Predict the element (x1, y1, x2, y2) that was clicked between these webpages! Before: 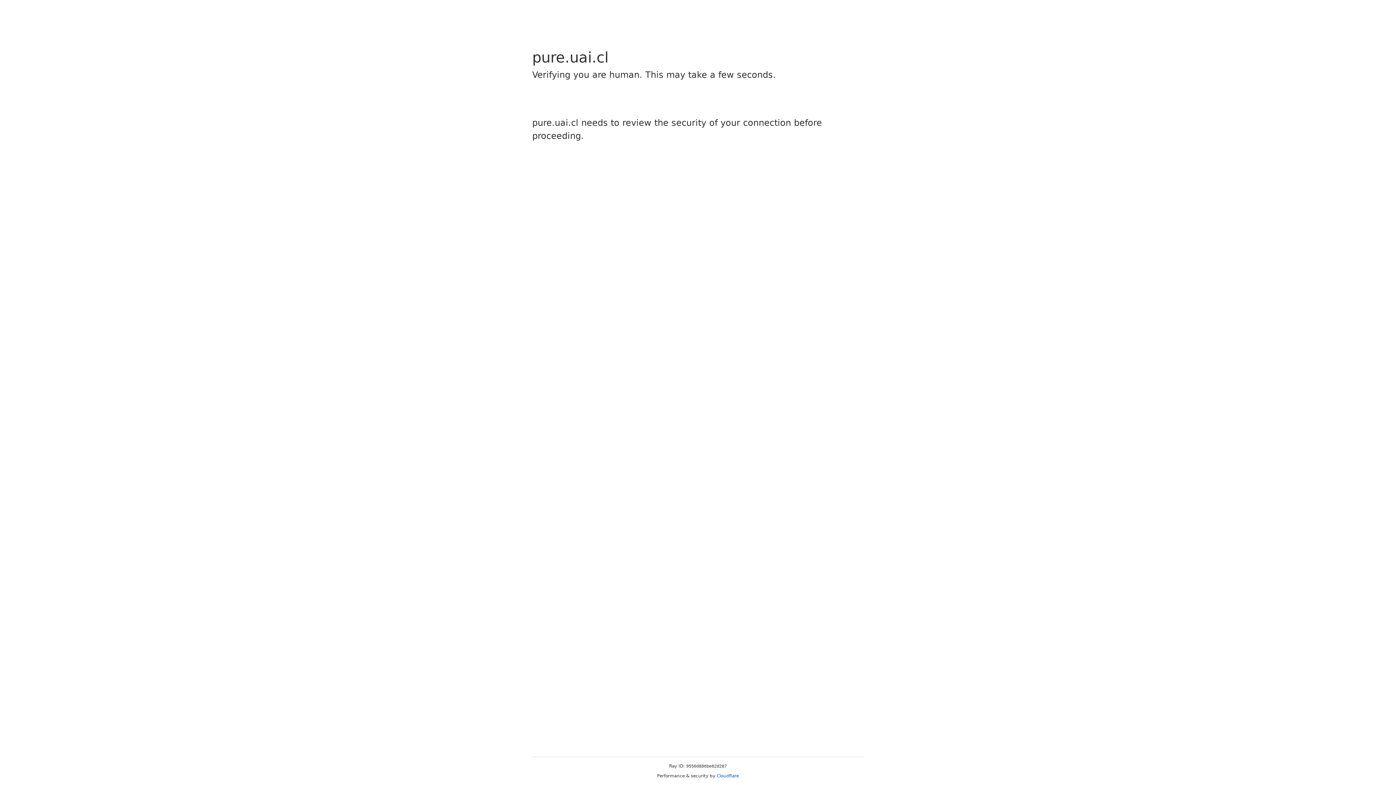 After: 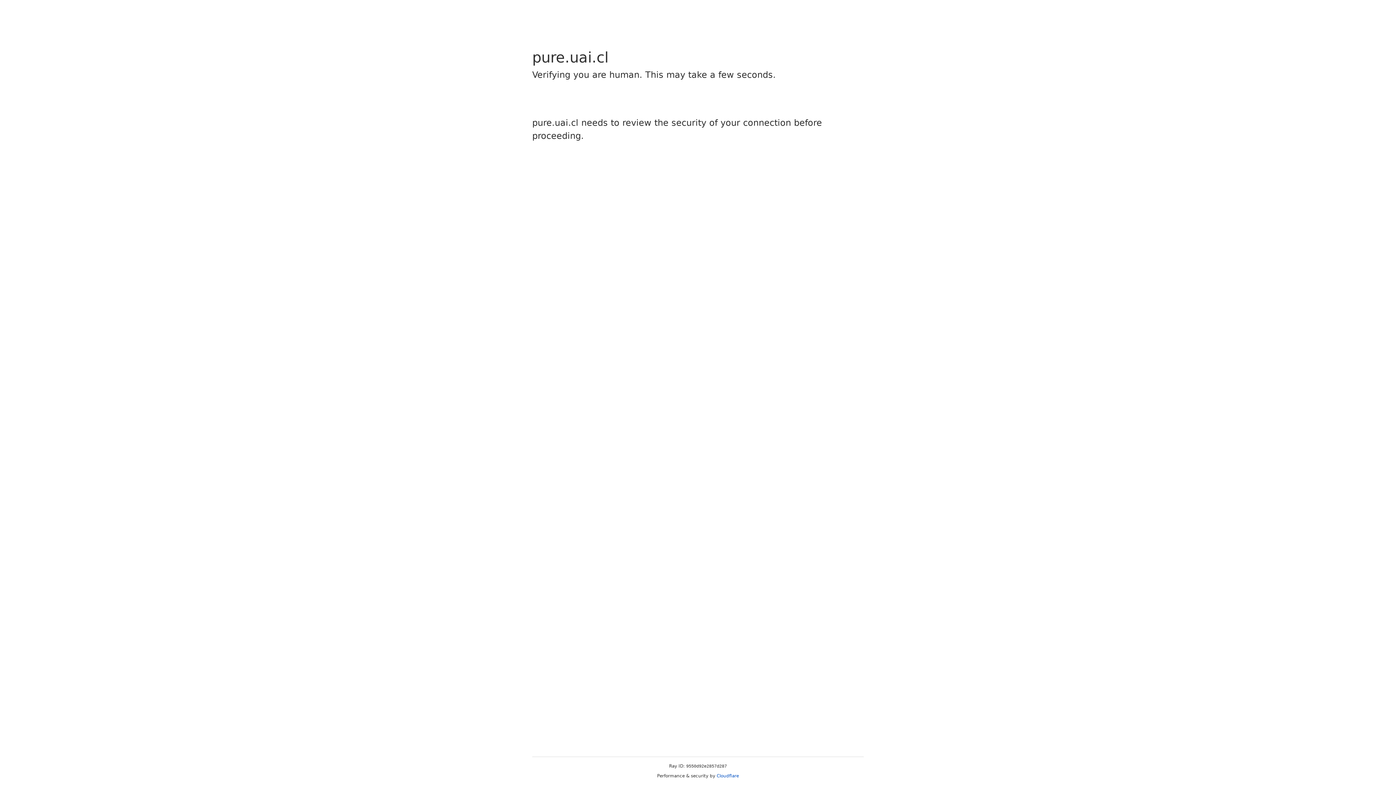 Action: bbox: (716, 773, 739, 778) label: Cloudflare